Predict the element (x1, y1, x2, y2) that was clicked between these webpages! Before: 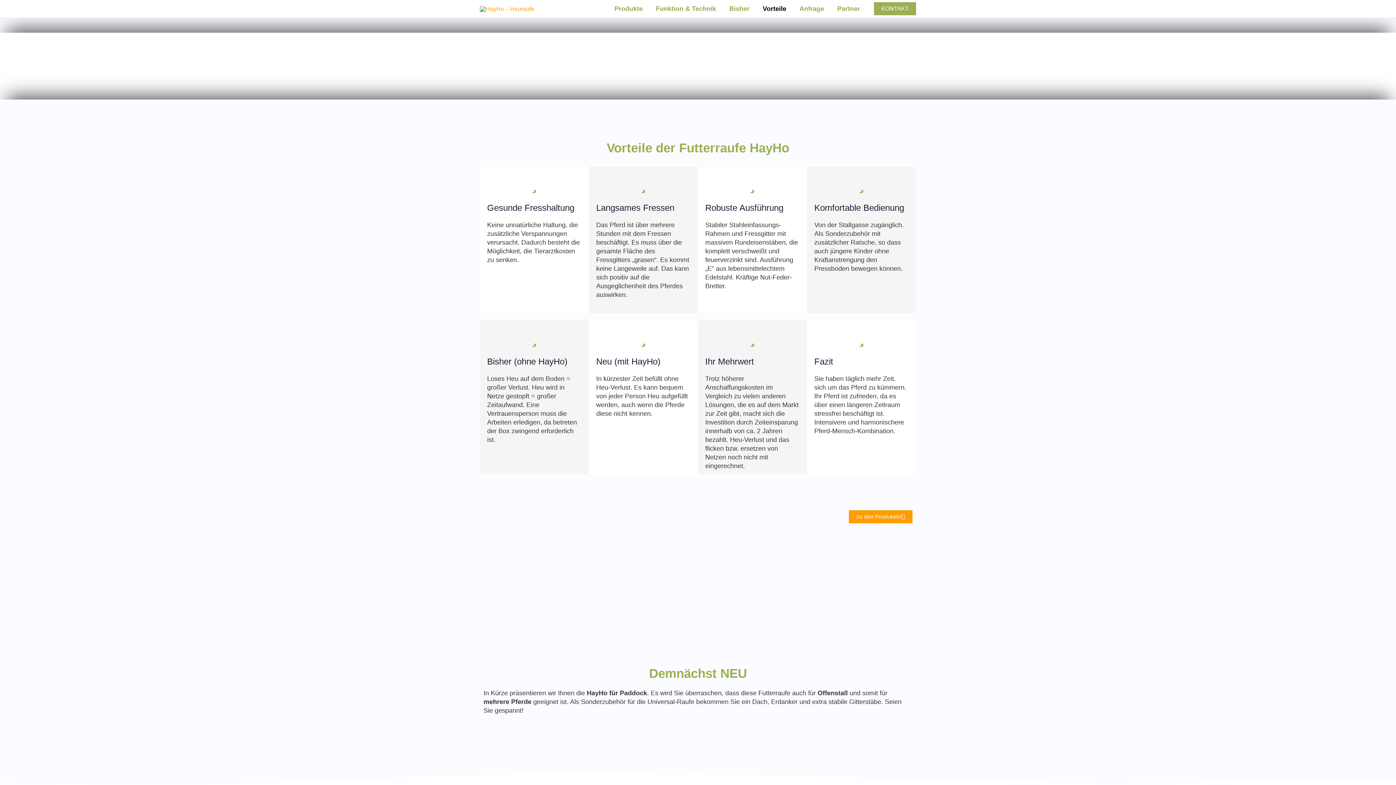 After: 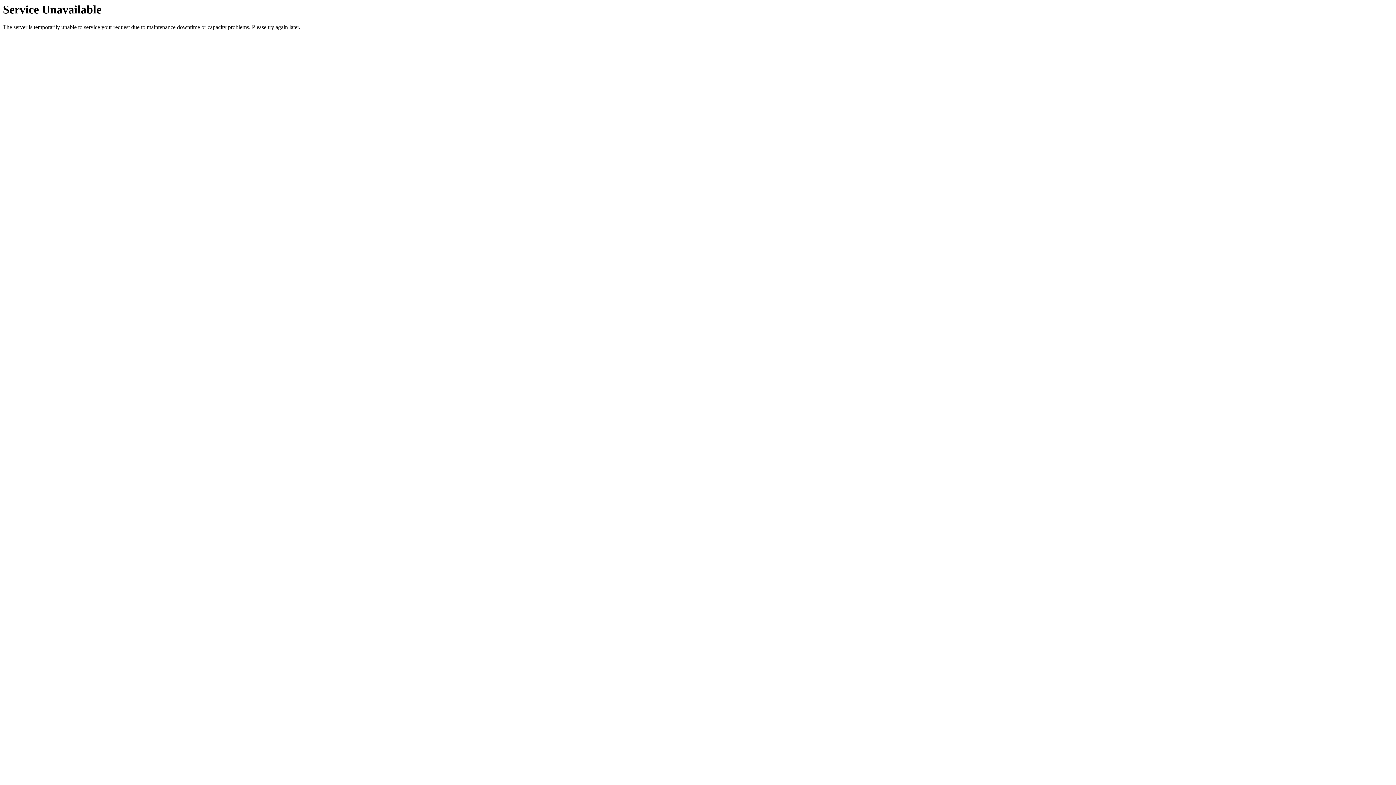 Action: label: Bisher bbox: (722, 4, 756, 13)